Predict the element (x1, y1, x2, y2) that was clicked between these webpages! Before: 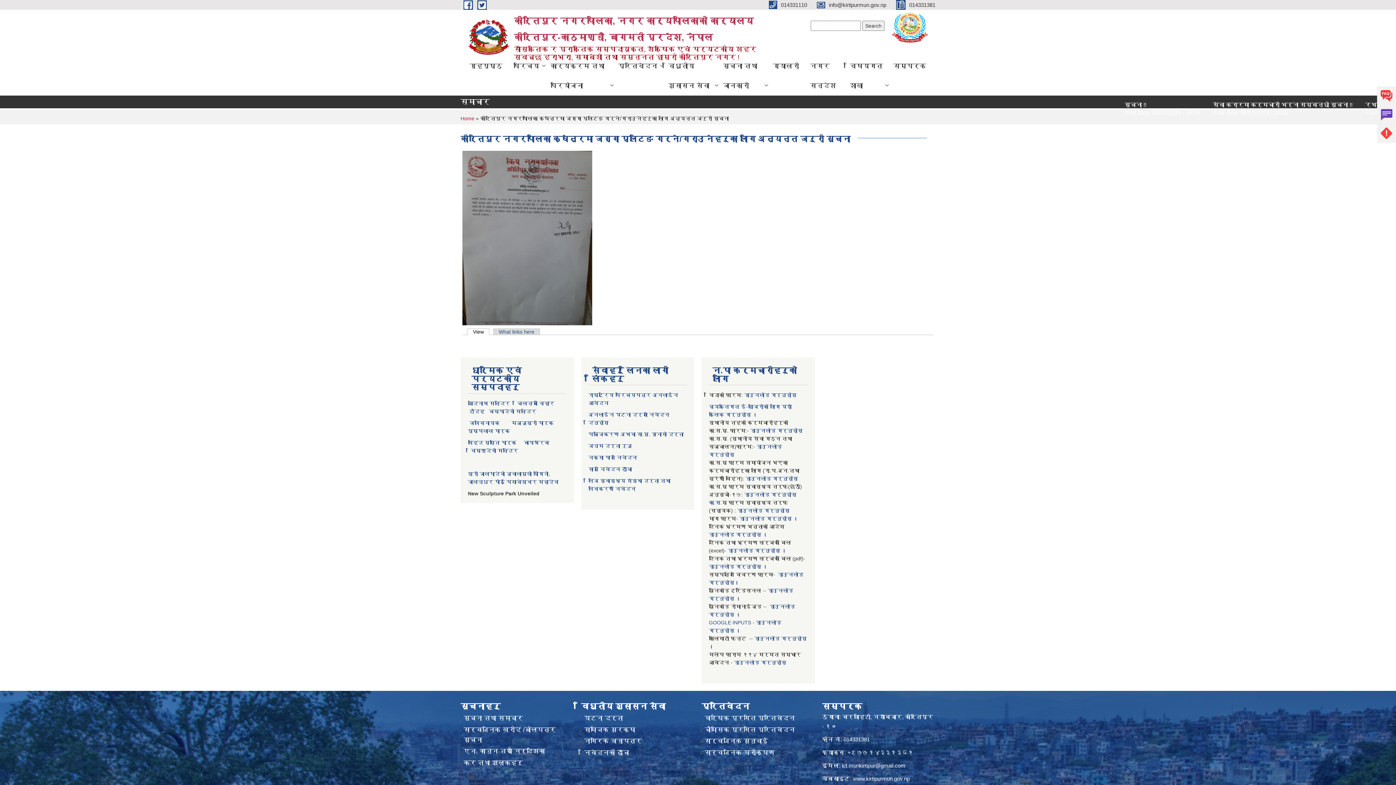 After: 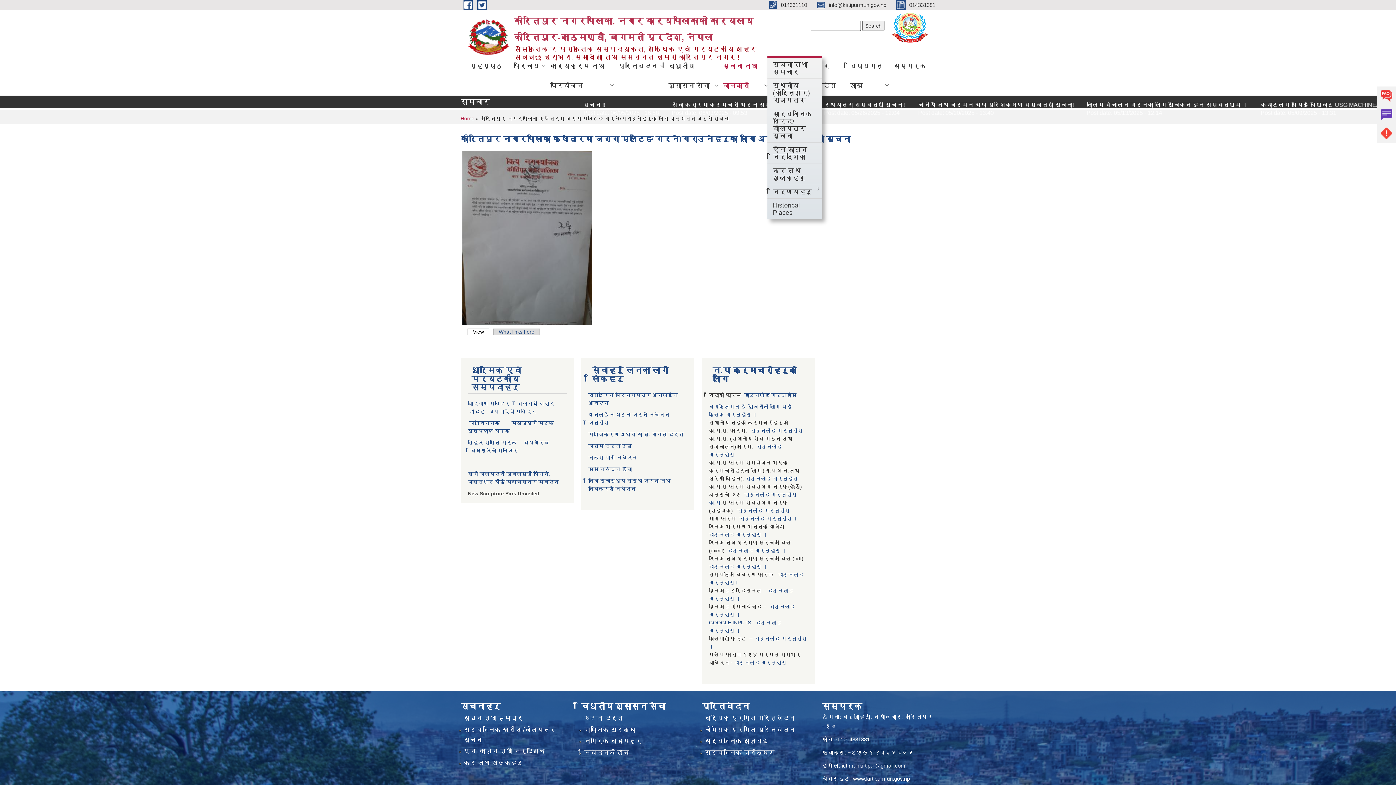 Action: label: सूचना तथा जानकारी bbox: (717, 56, 767, 95)